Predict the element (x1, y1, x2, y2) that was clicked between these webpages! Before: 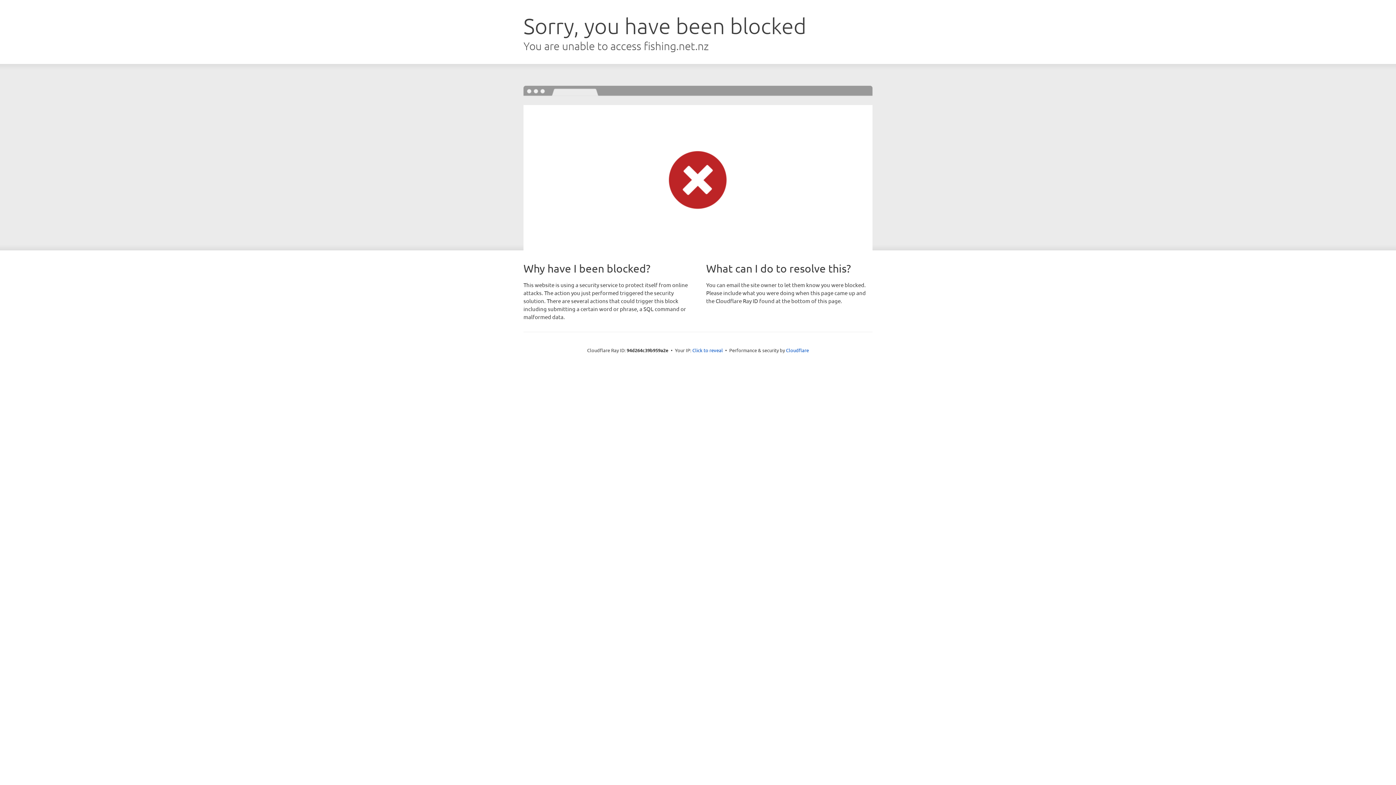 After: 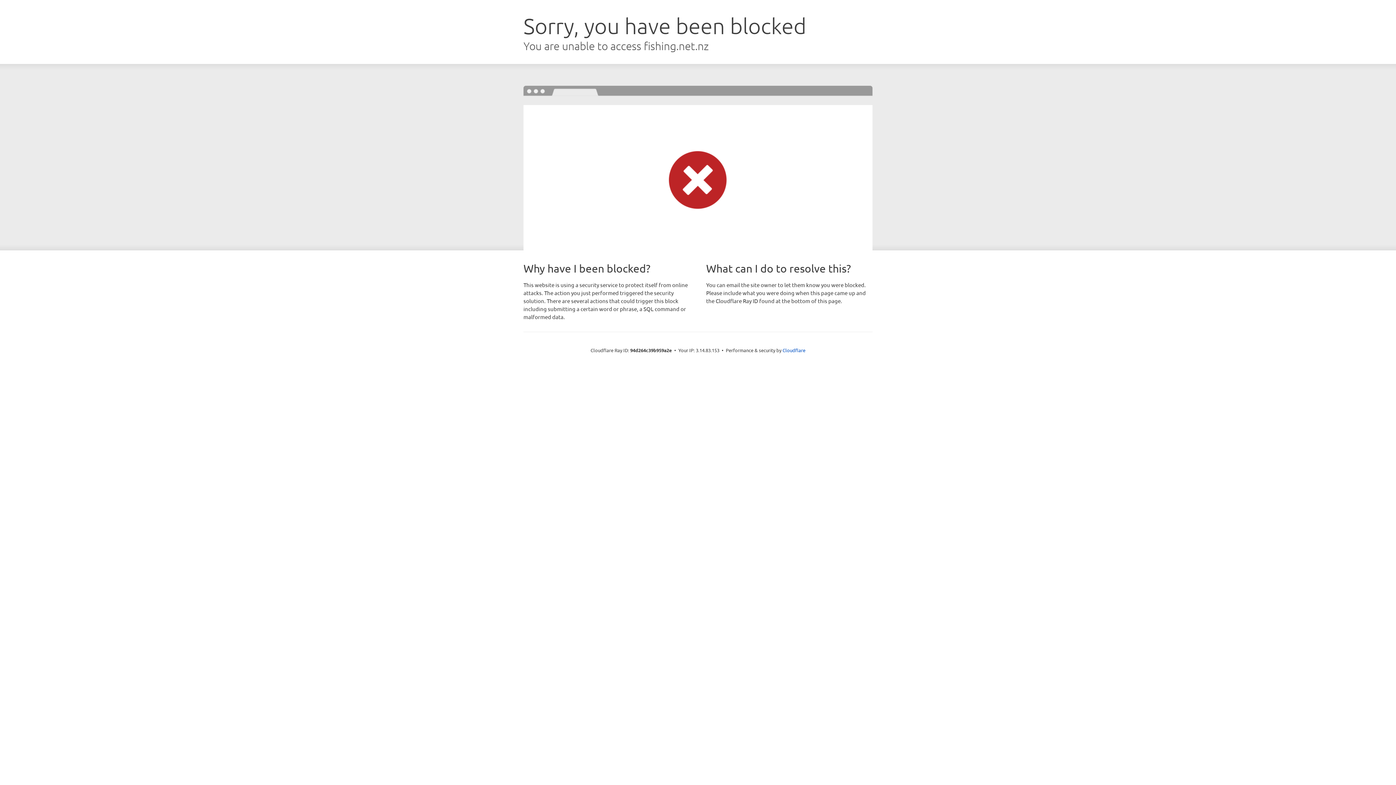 Action: label: Click to reveal bbox: (692, 346, 723, 353)